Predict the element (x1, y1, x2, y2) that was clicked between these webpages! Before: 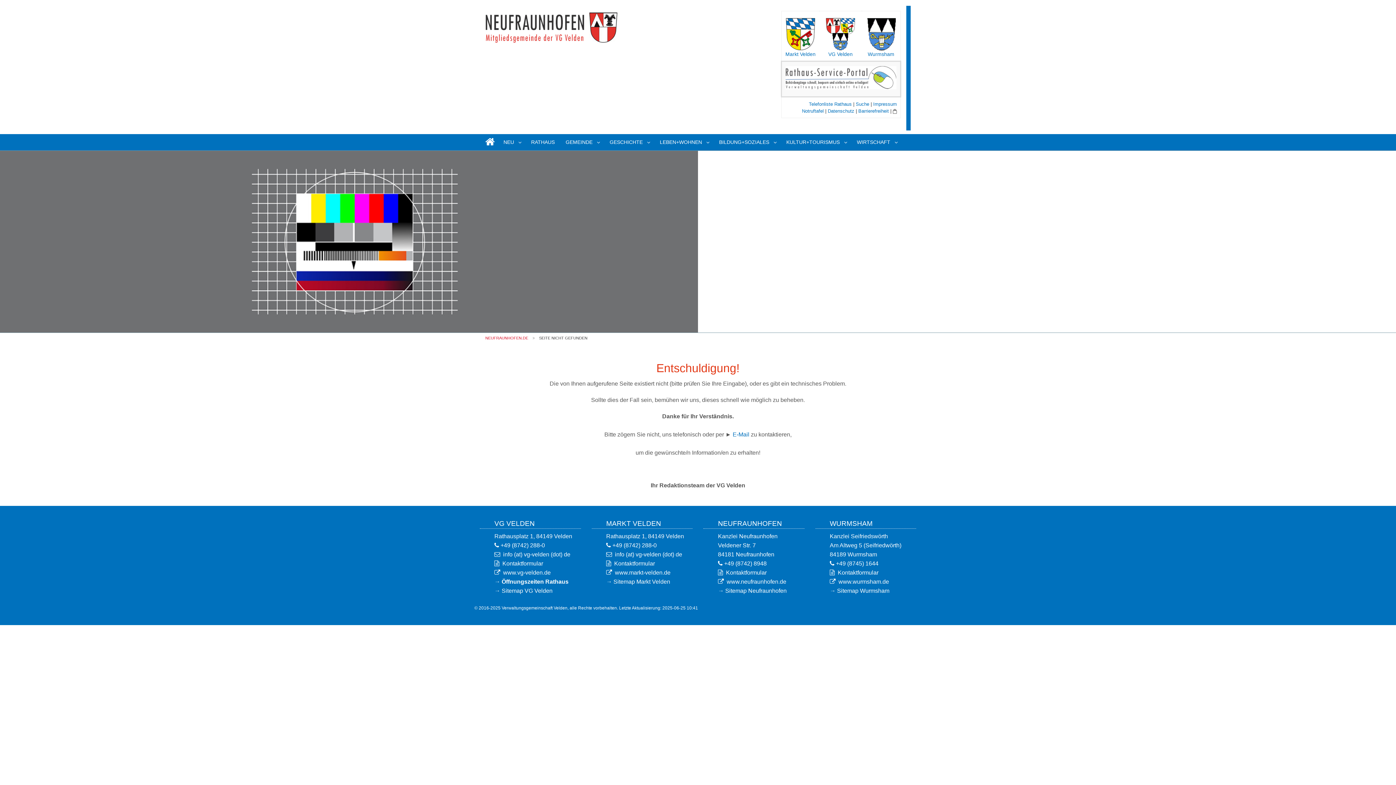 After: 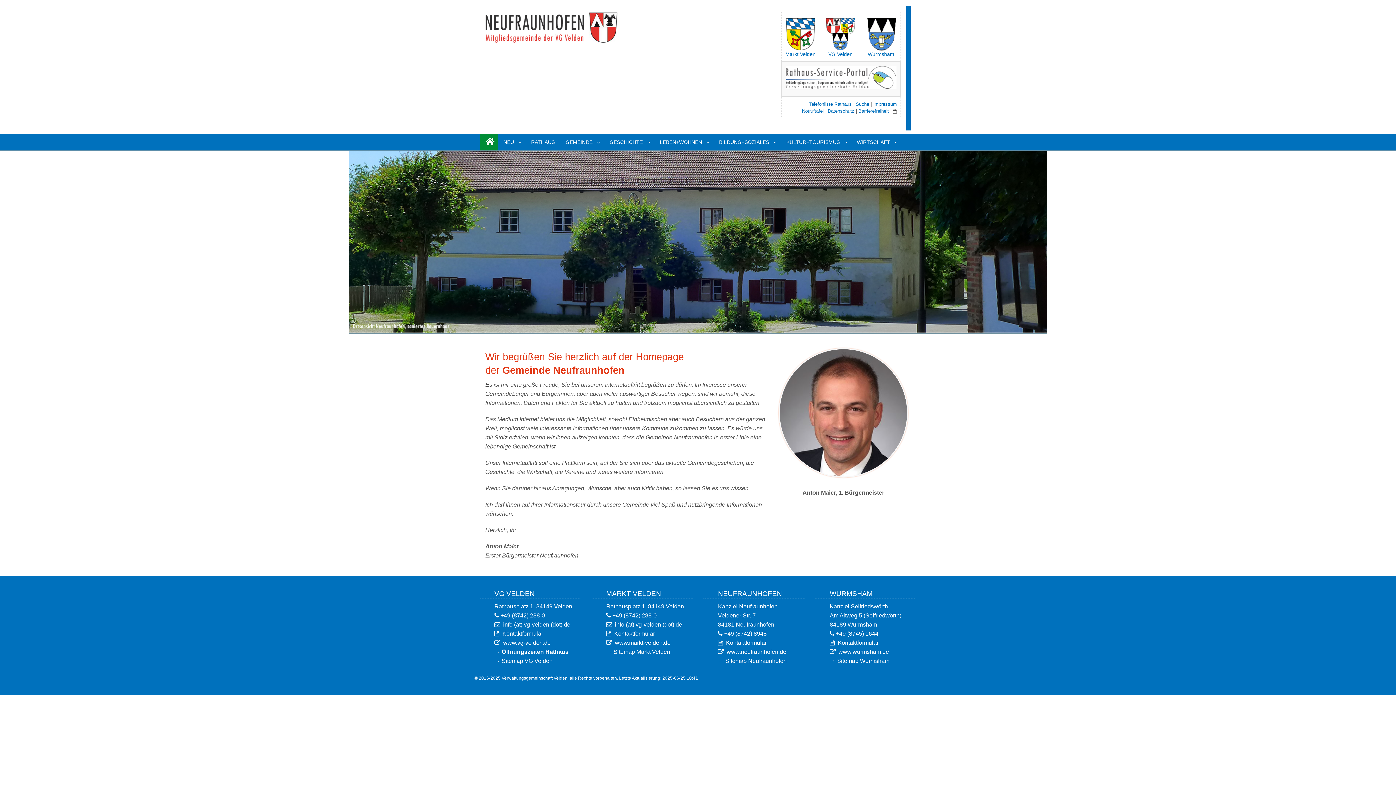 Action: bbox: (480, 134, 498, 150)